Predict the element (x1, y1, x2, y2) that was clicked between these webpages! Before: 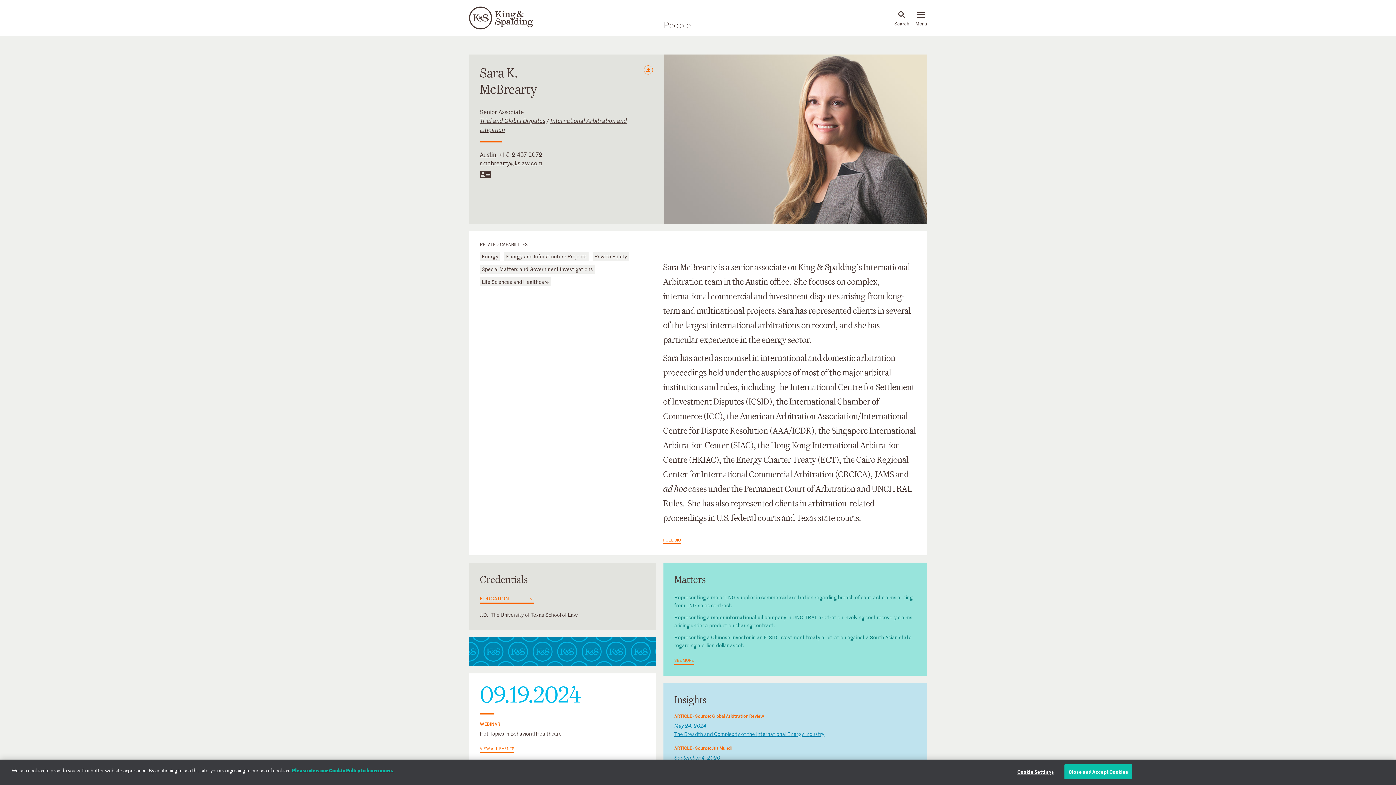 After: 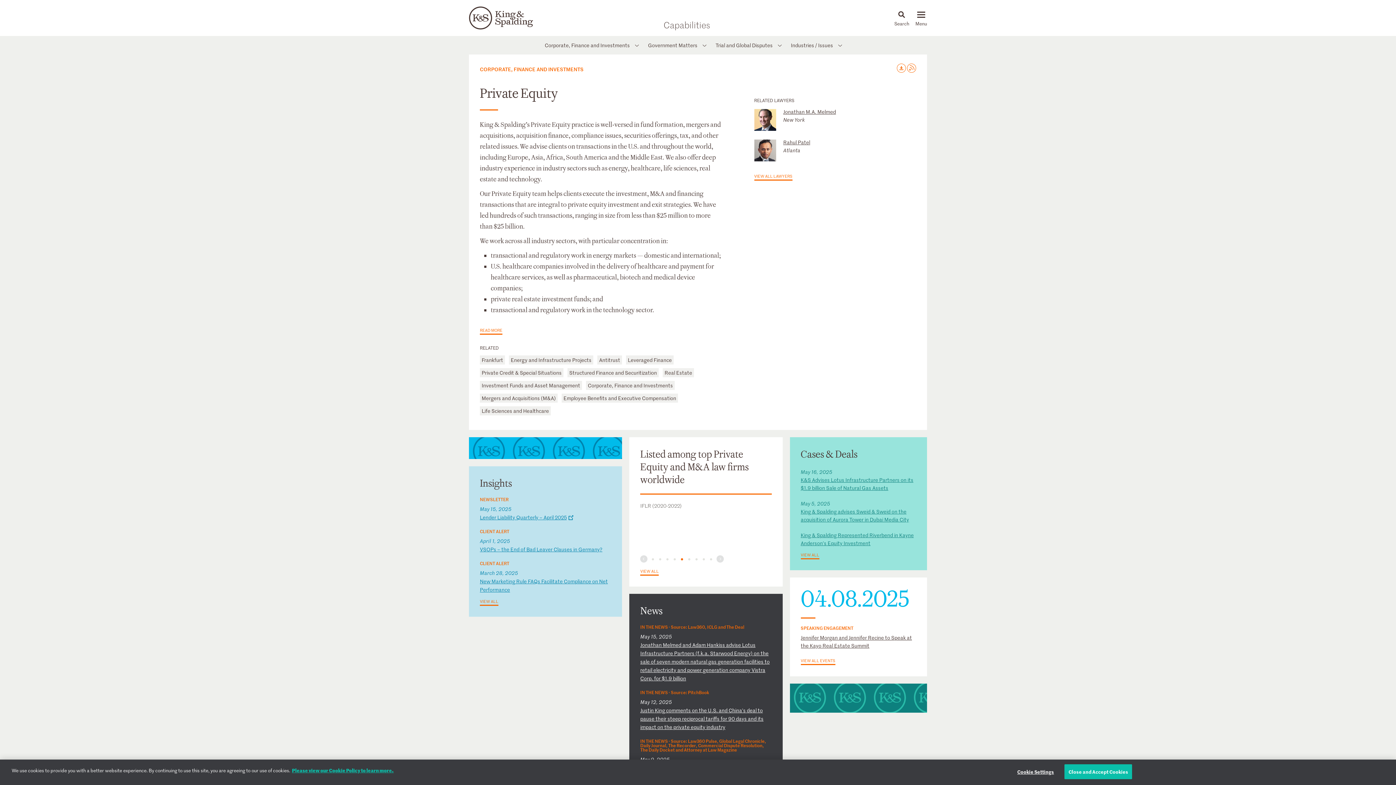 Action: label: Private Equity bbox: (592, 252, 629, 261)